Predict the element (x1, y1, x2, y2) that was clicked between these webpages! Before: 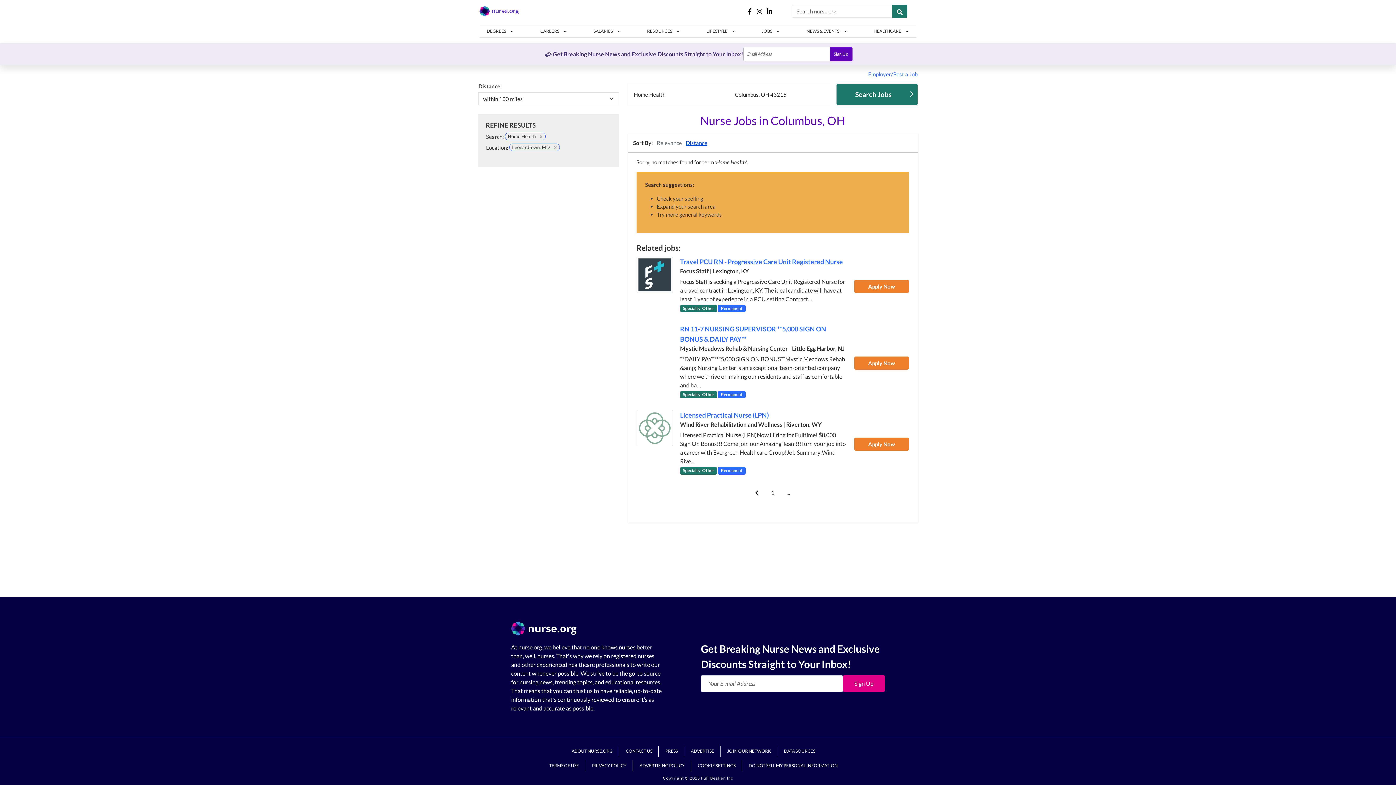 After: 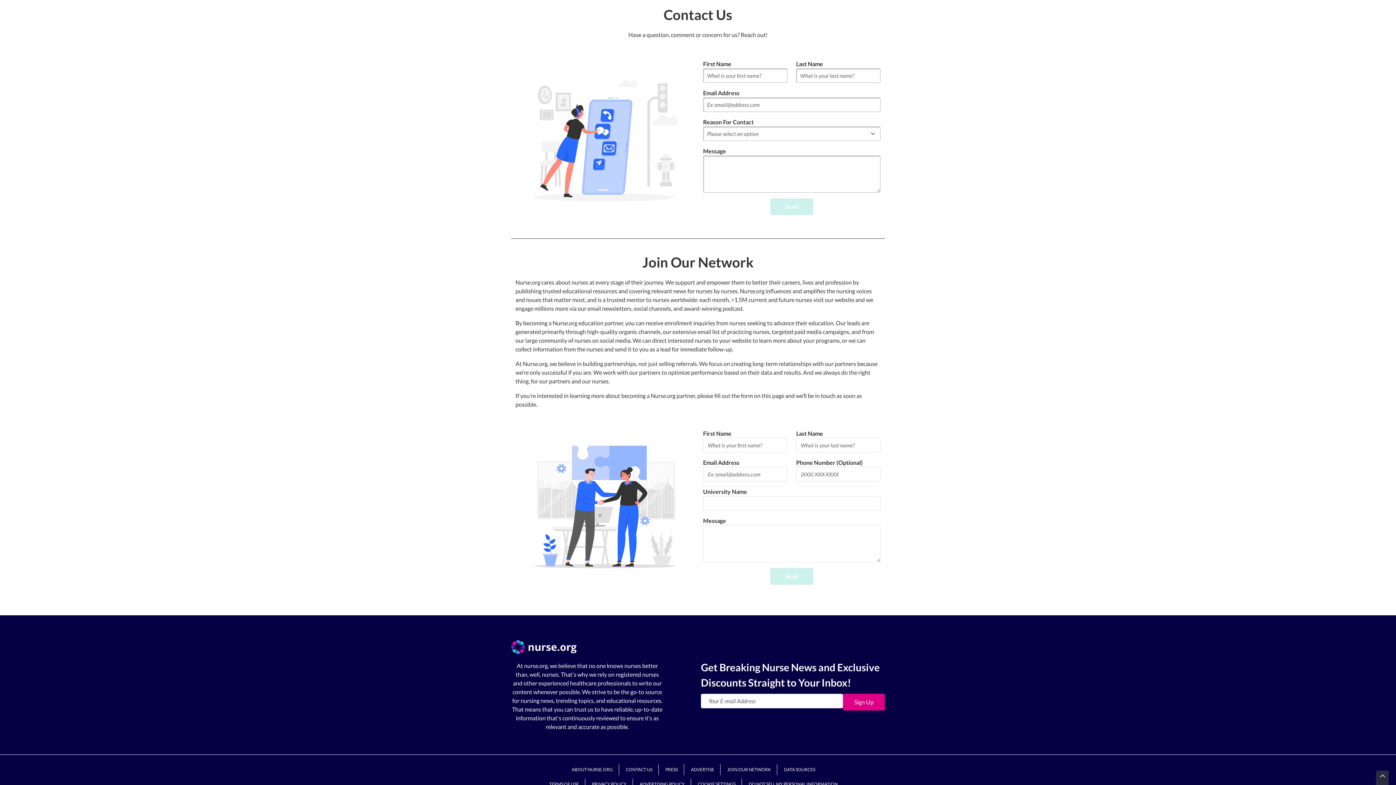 Action: label: CONTACT US bbox: (626, 748, 652, 754)